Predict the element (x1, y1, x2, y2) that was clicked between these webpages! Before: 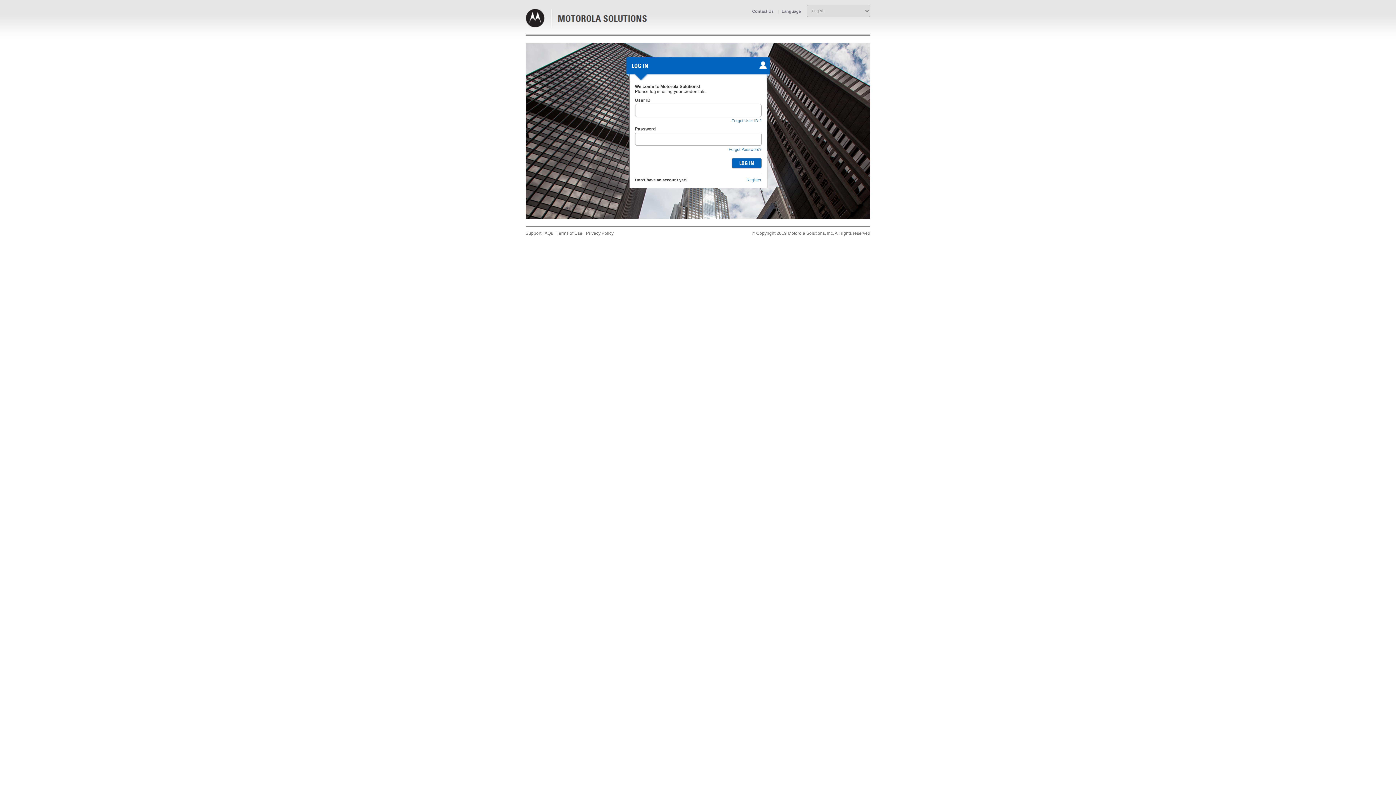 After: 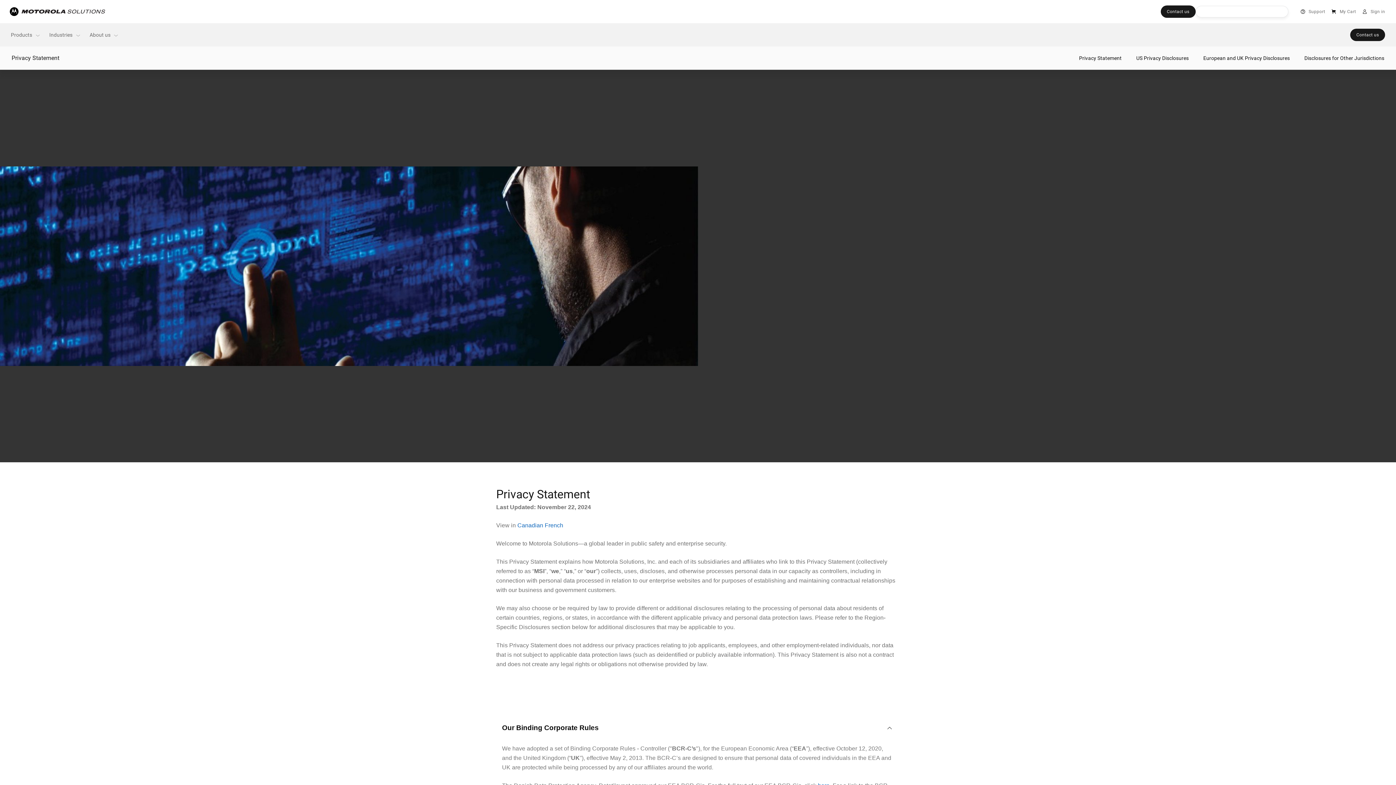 Action: bbox: (586, 230, 613, 236) label: Privacy Policy